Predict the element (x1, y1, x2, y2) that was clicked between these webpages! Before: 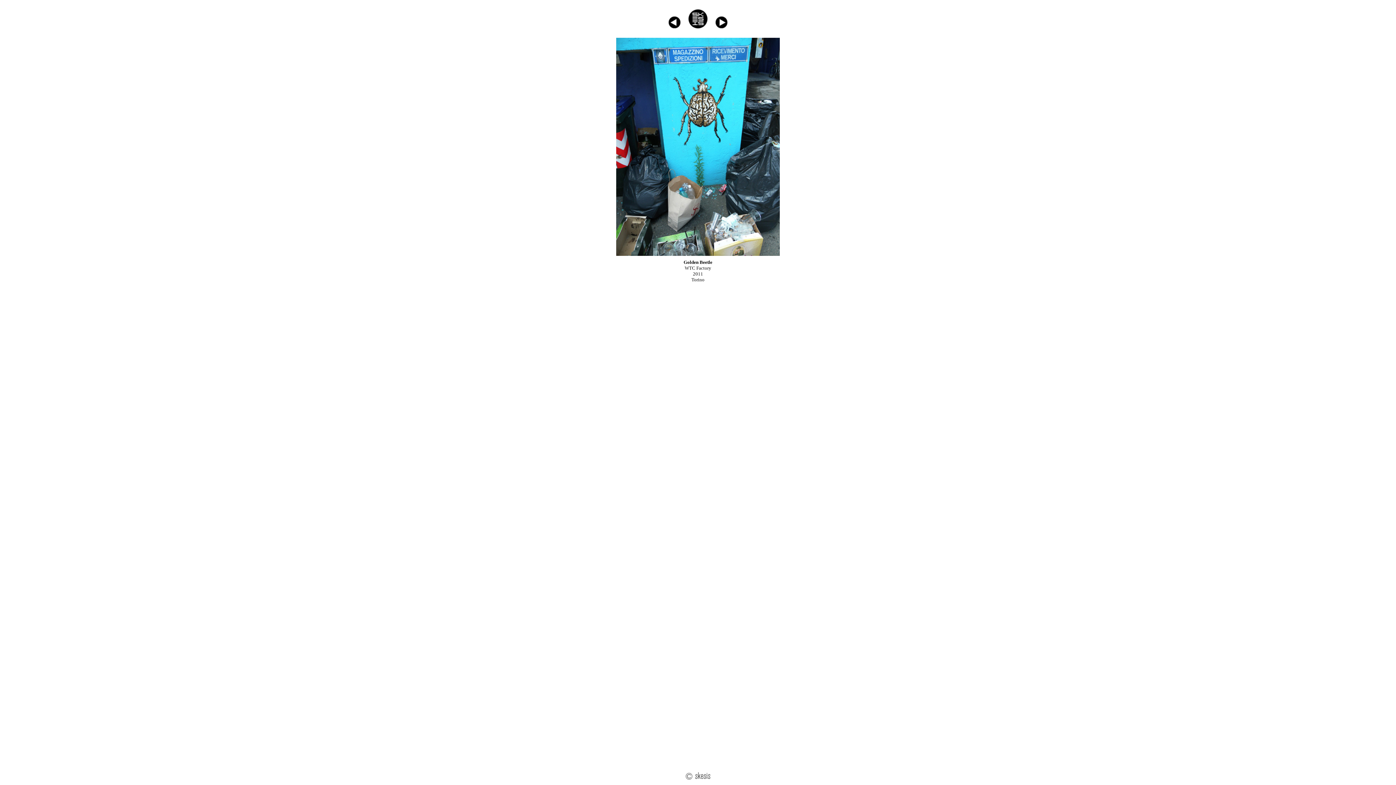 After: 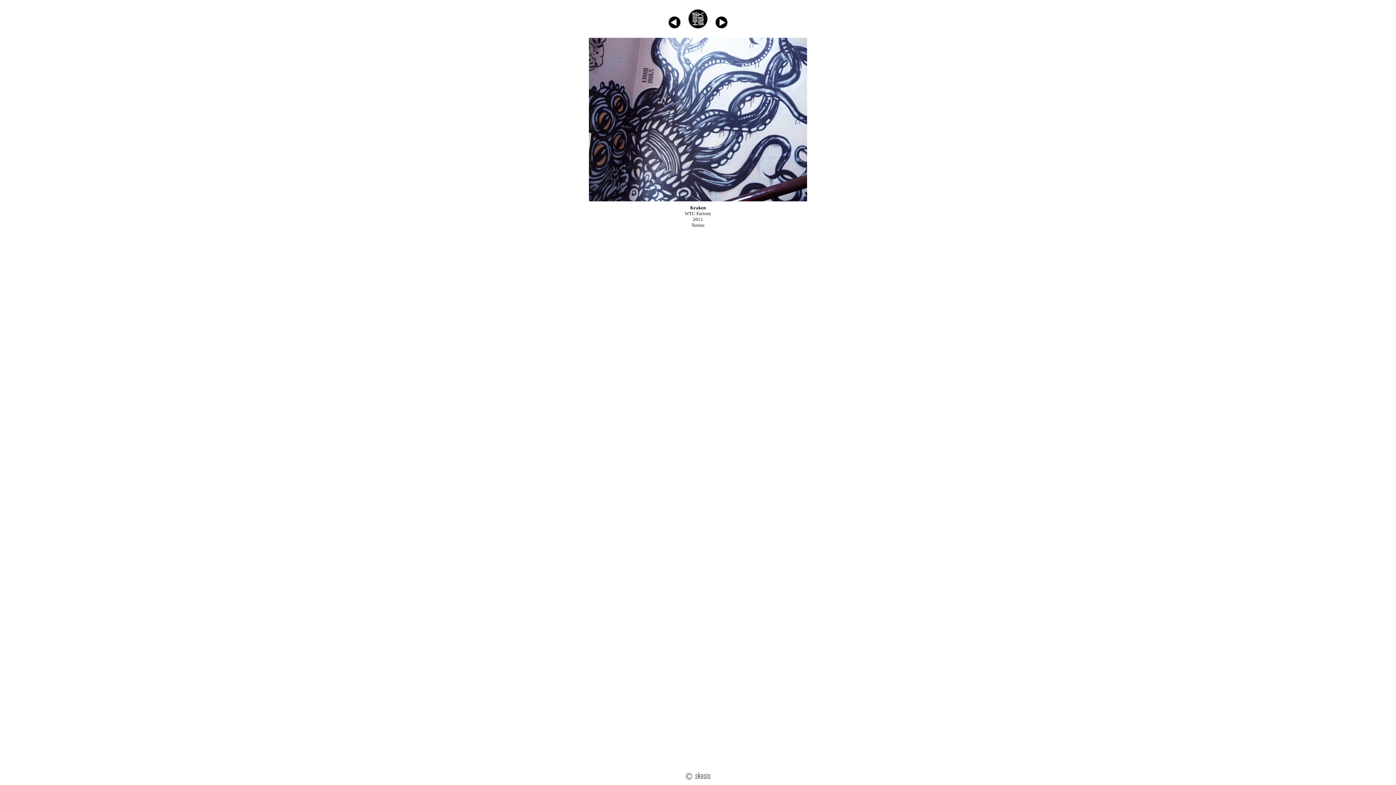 Action: bbox: (715, 23, 728, 29)